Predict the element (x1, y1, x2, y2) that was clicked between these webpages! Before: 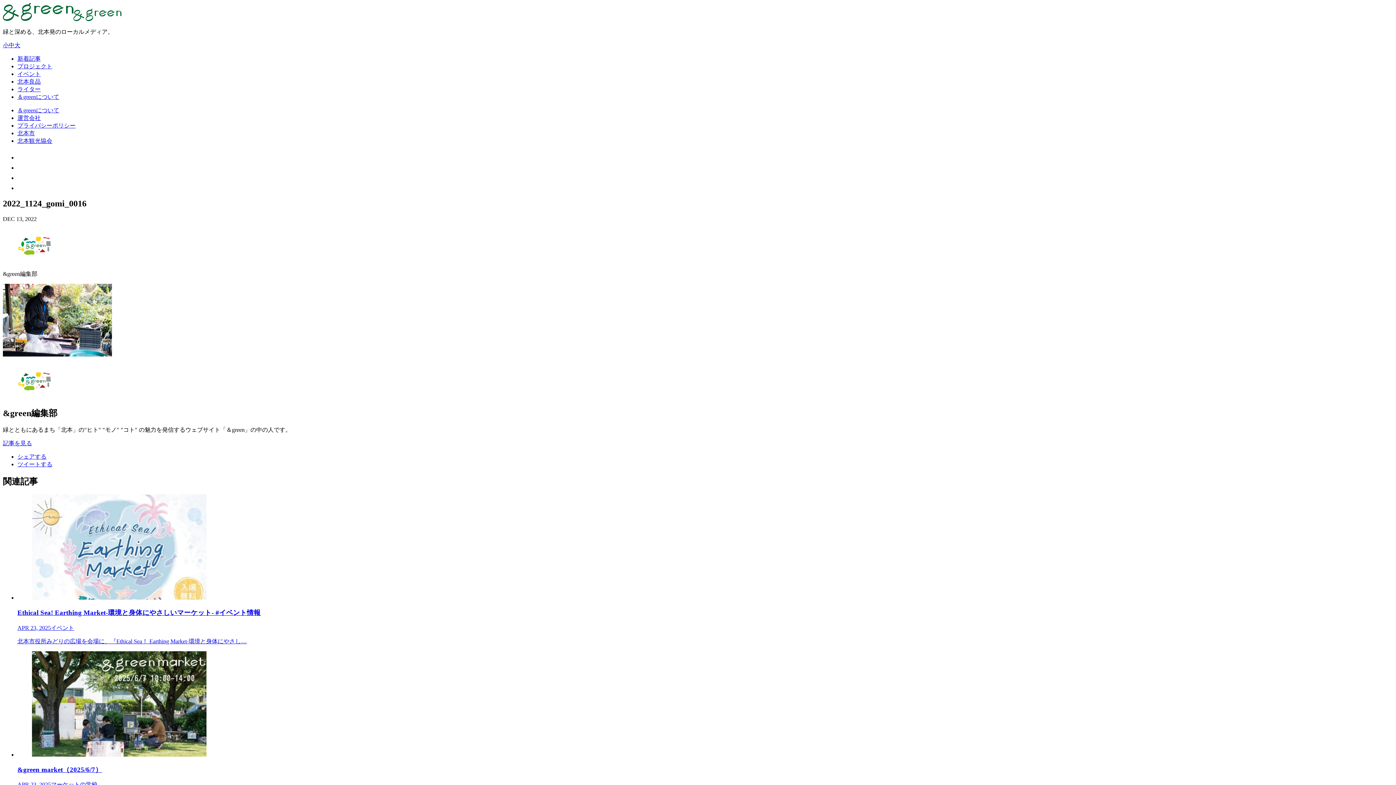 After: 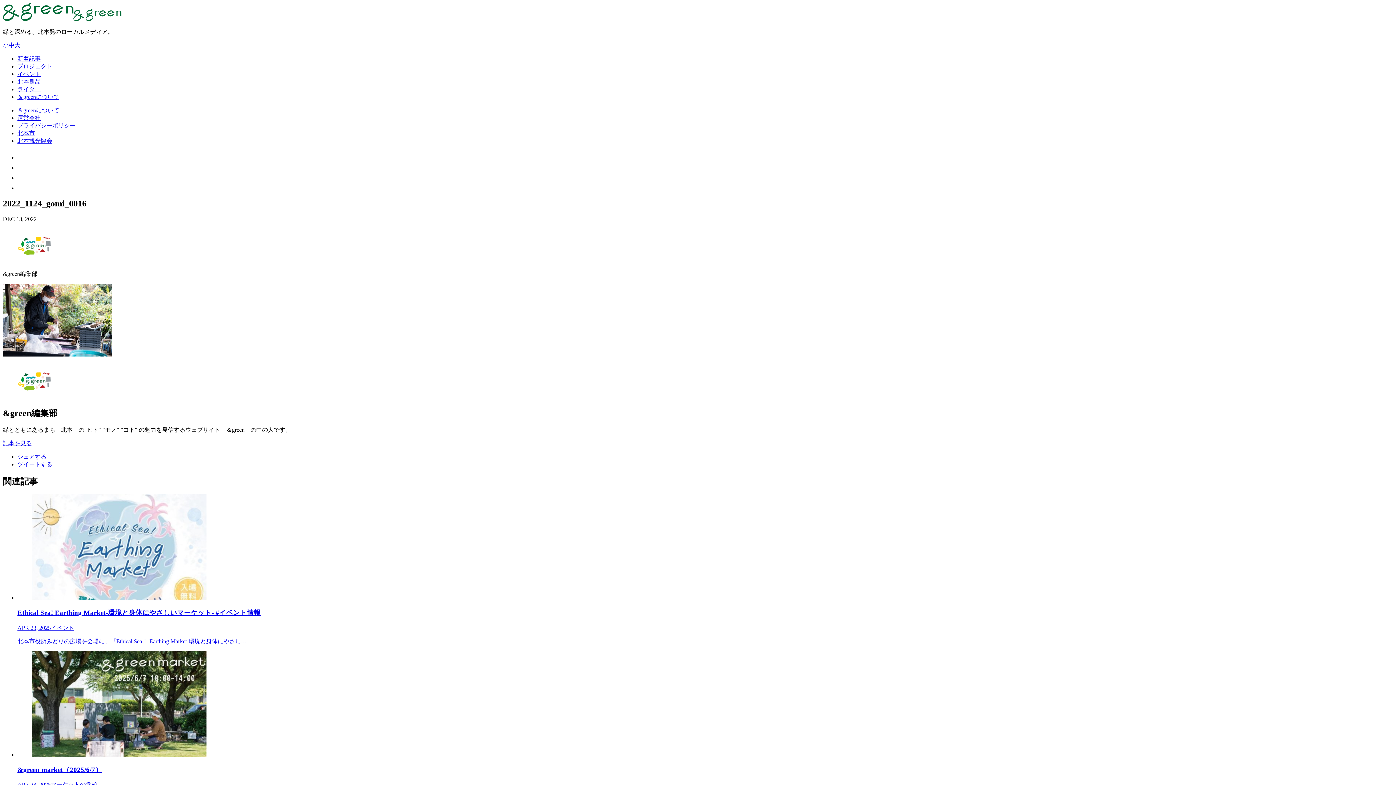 Action: bbox: (17, 164, 27, 170)